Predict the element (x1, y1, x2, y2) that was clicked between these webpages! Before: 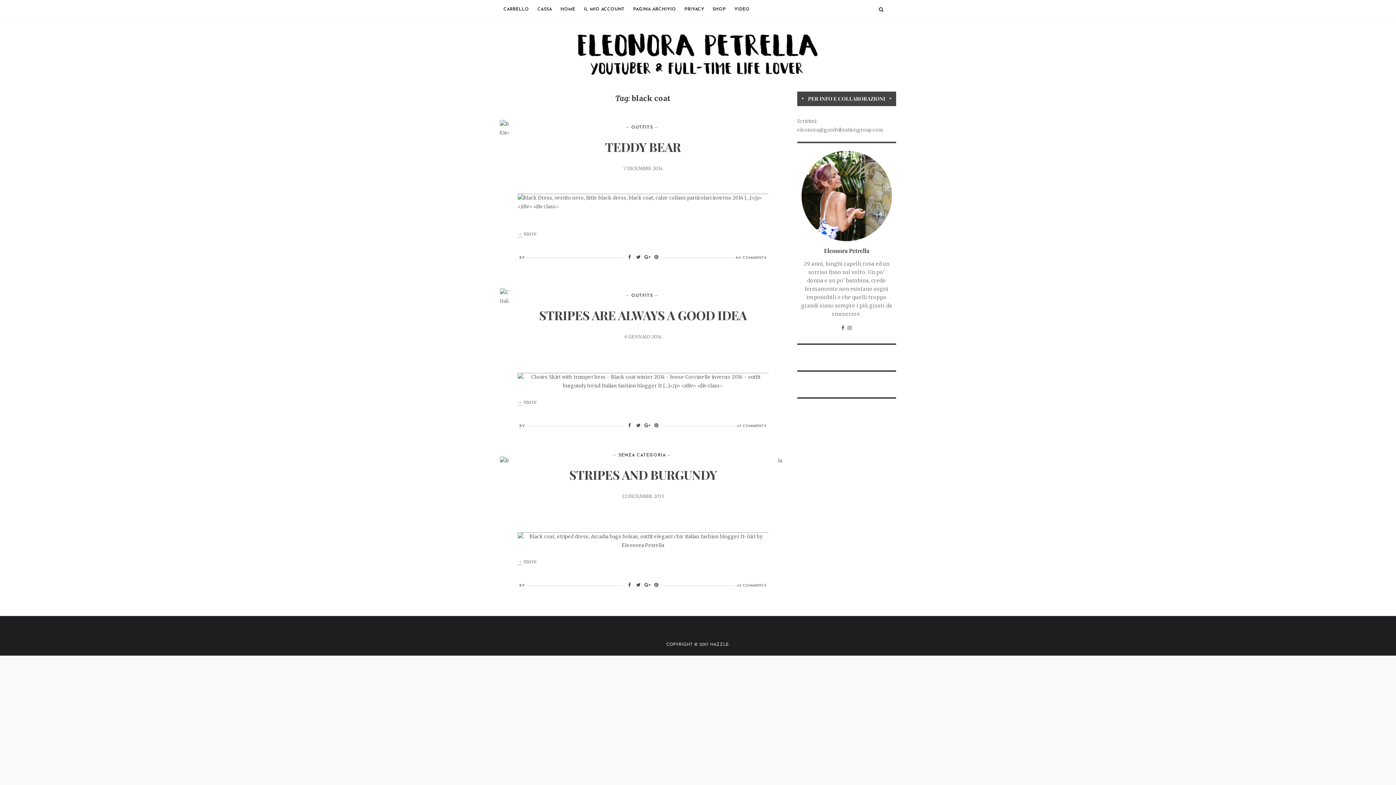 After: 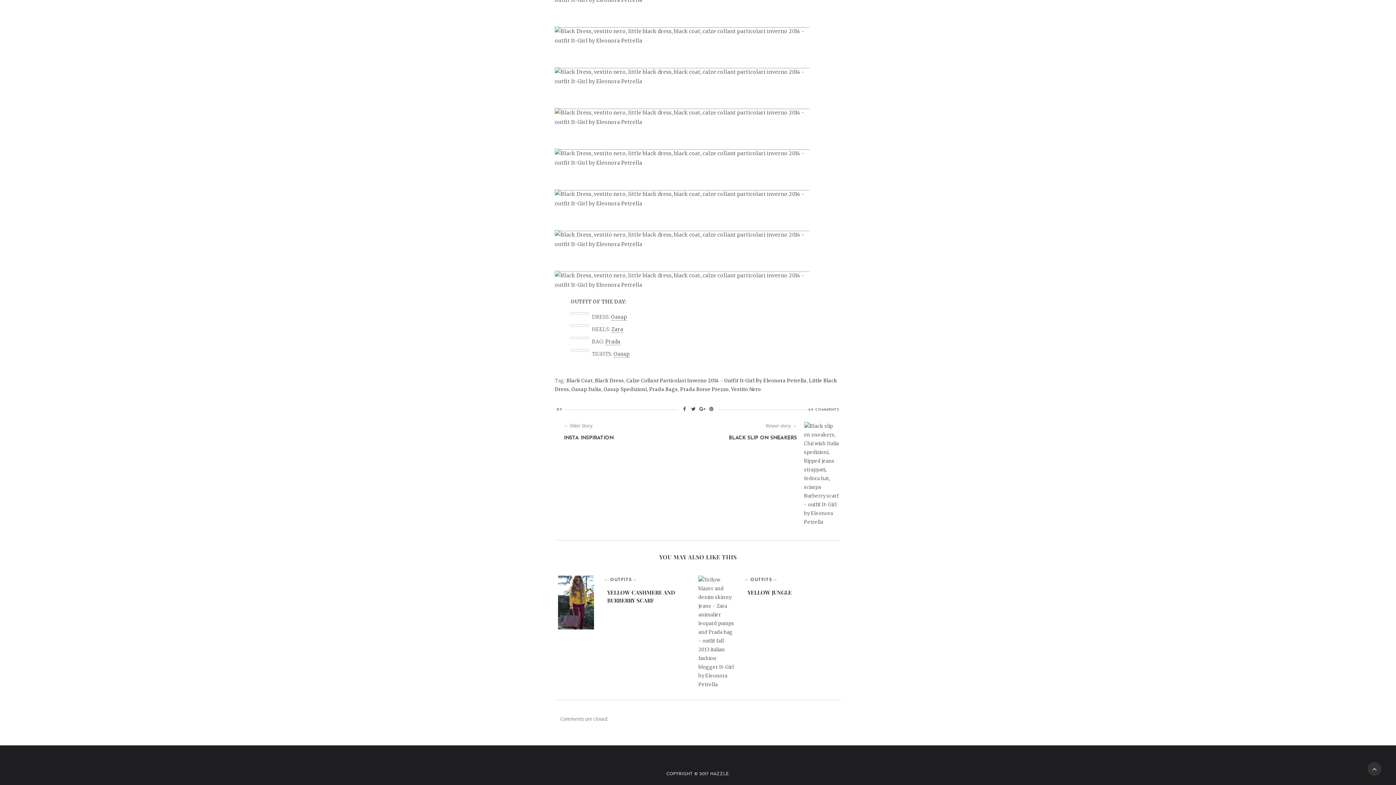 Action: label: 66 COMMENTS bbox: (735, 256, 766, 260)